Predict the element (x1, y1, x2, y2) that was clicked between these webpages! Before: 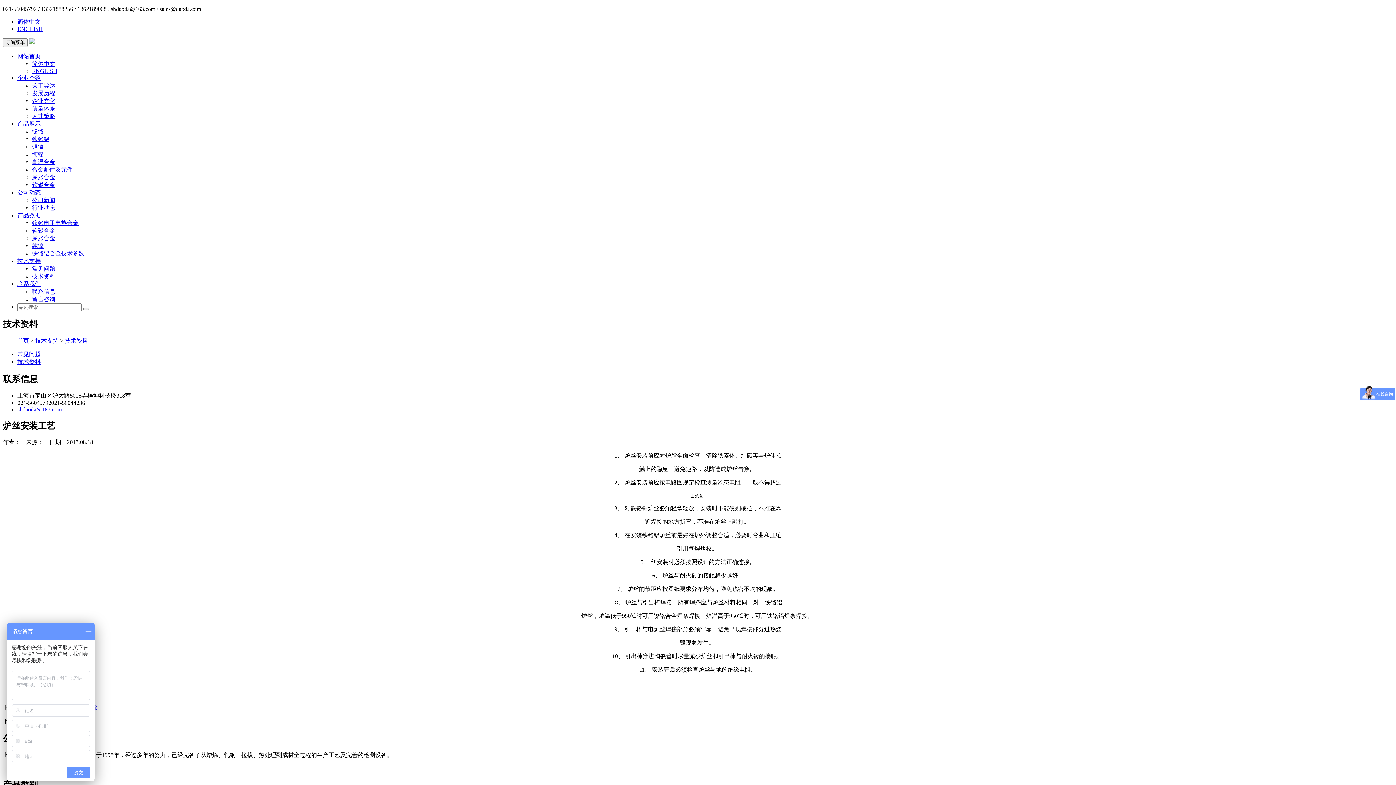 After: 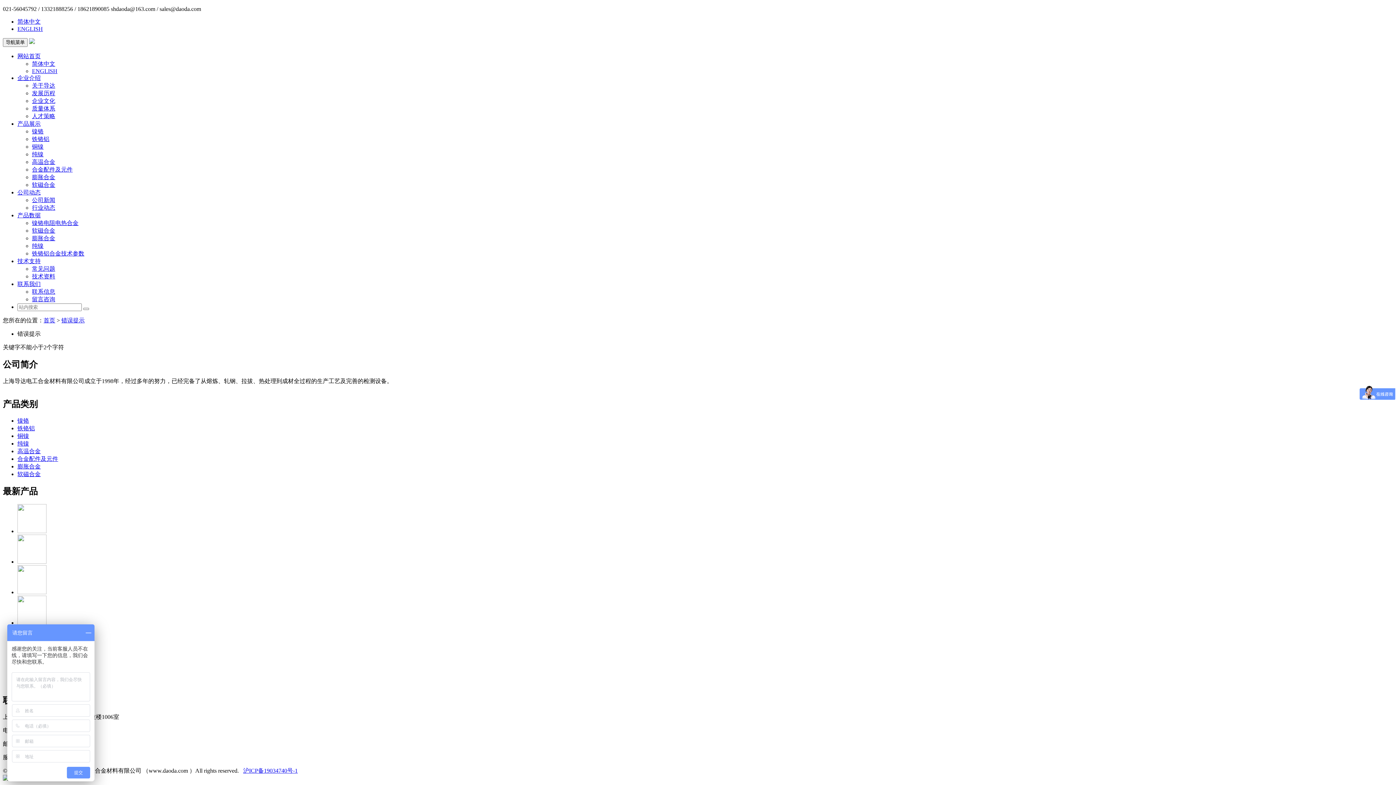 Action: bbox: (83, 308, 89, 310)